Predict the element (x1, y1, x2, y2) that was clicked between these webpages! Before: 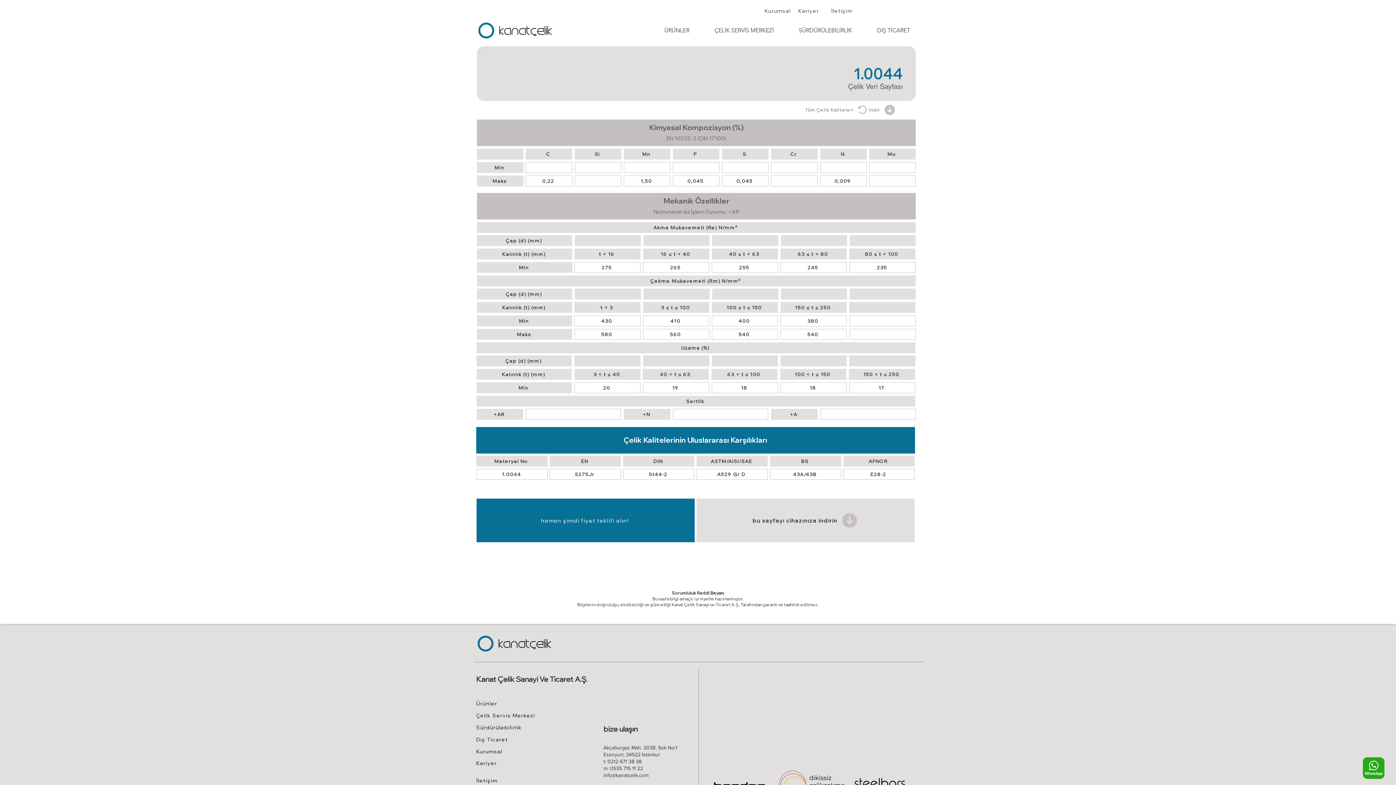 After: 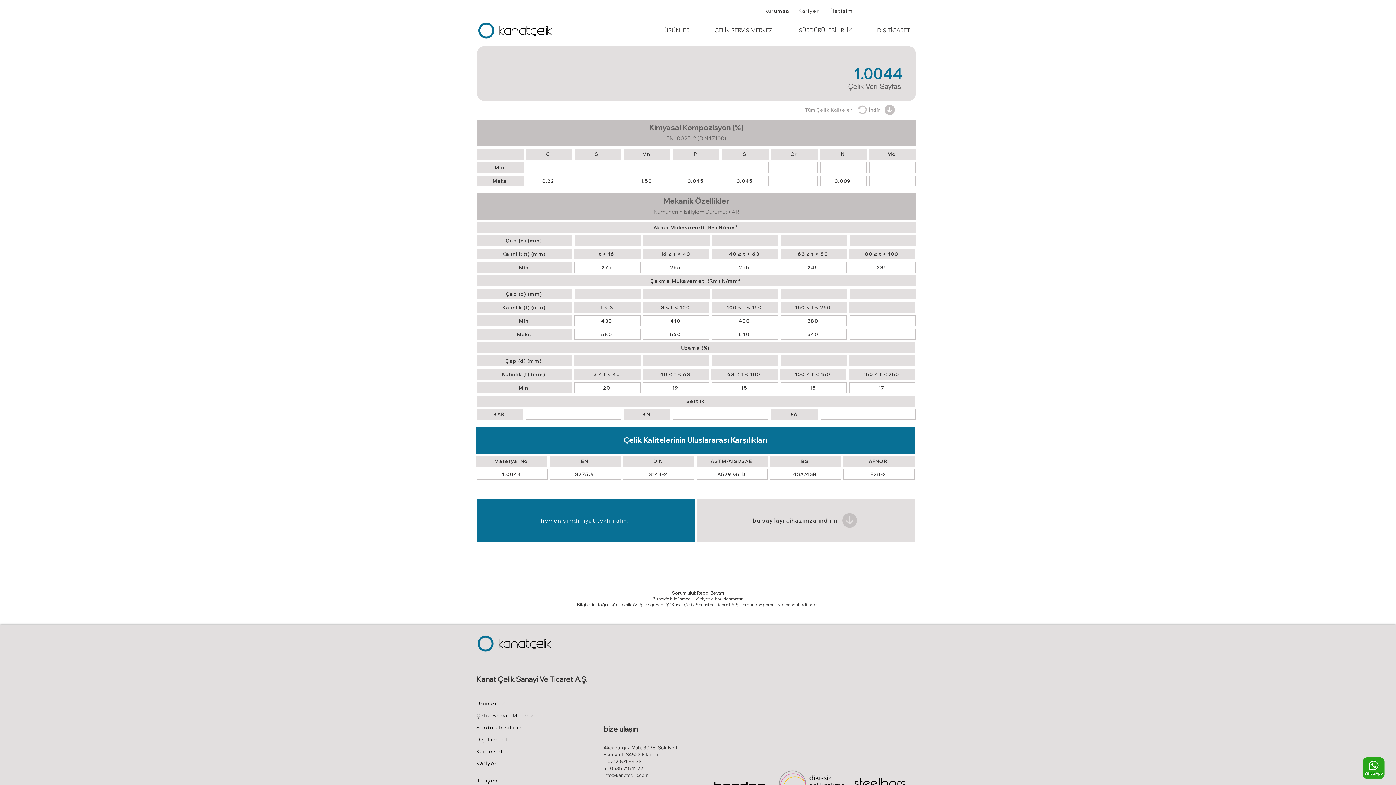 Action: label: 150 < t ≤ 250 bbox: (849, 369, 915, 380)